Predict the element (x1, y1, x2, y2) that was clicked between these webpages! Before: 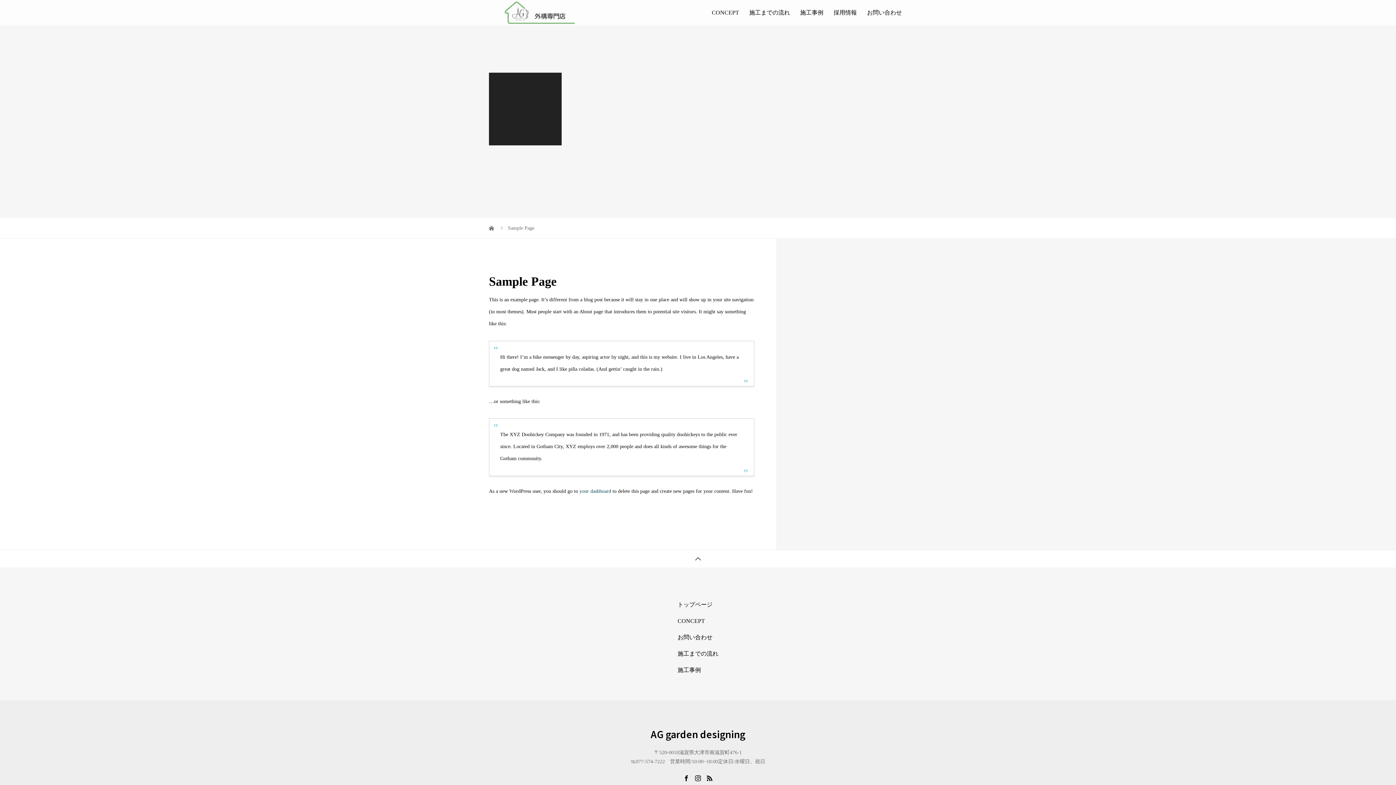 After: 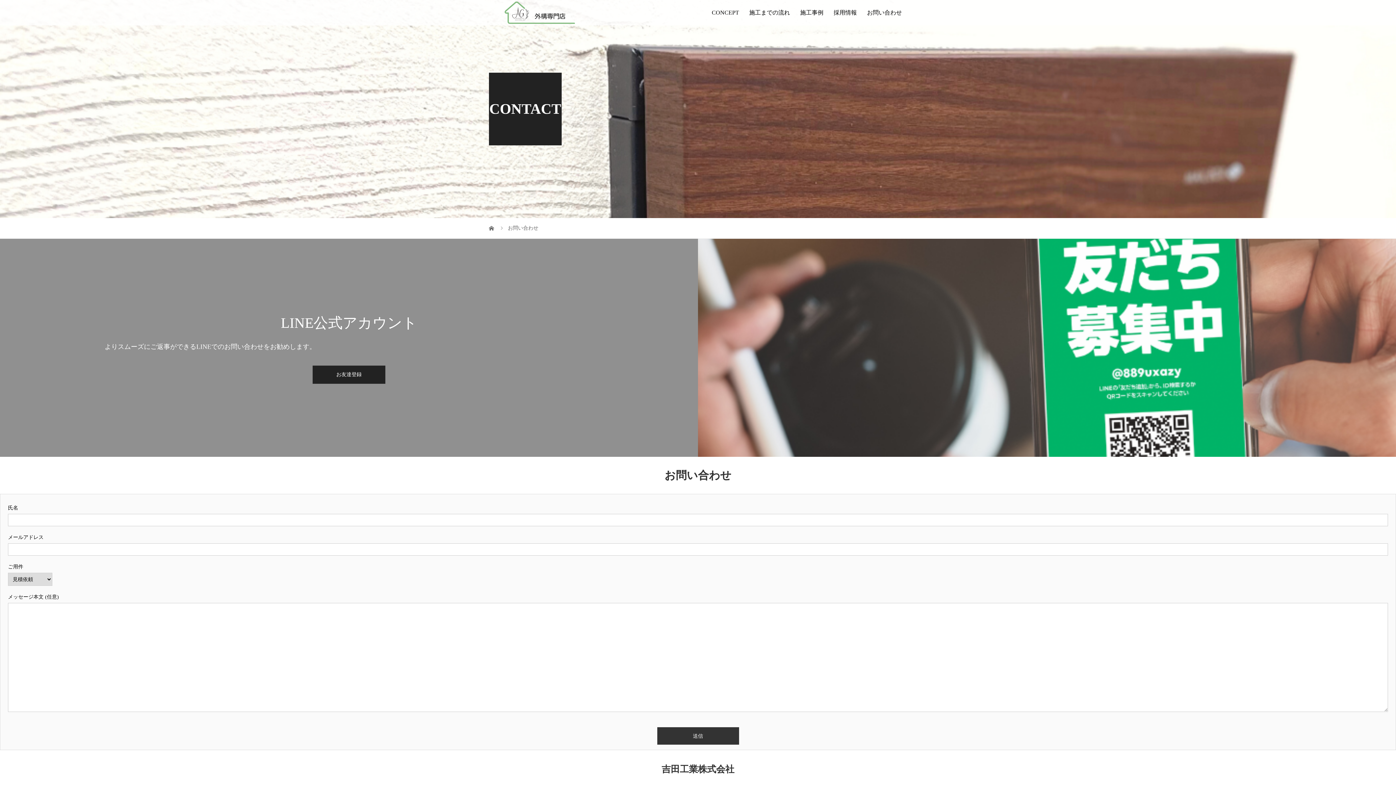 Action: bbox: (862, 0, 907, 25) label: お問い合わせ